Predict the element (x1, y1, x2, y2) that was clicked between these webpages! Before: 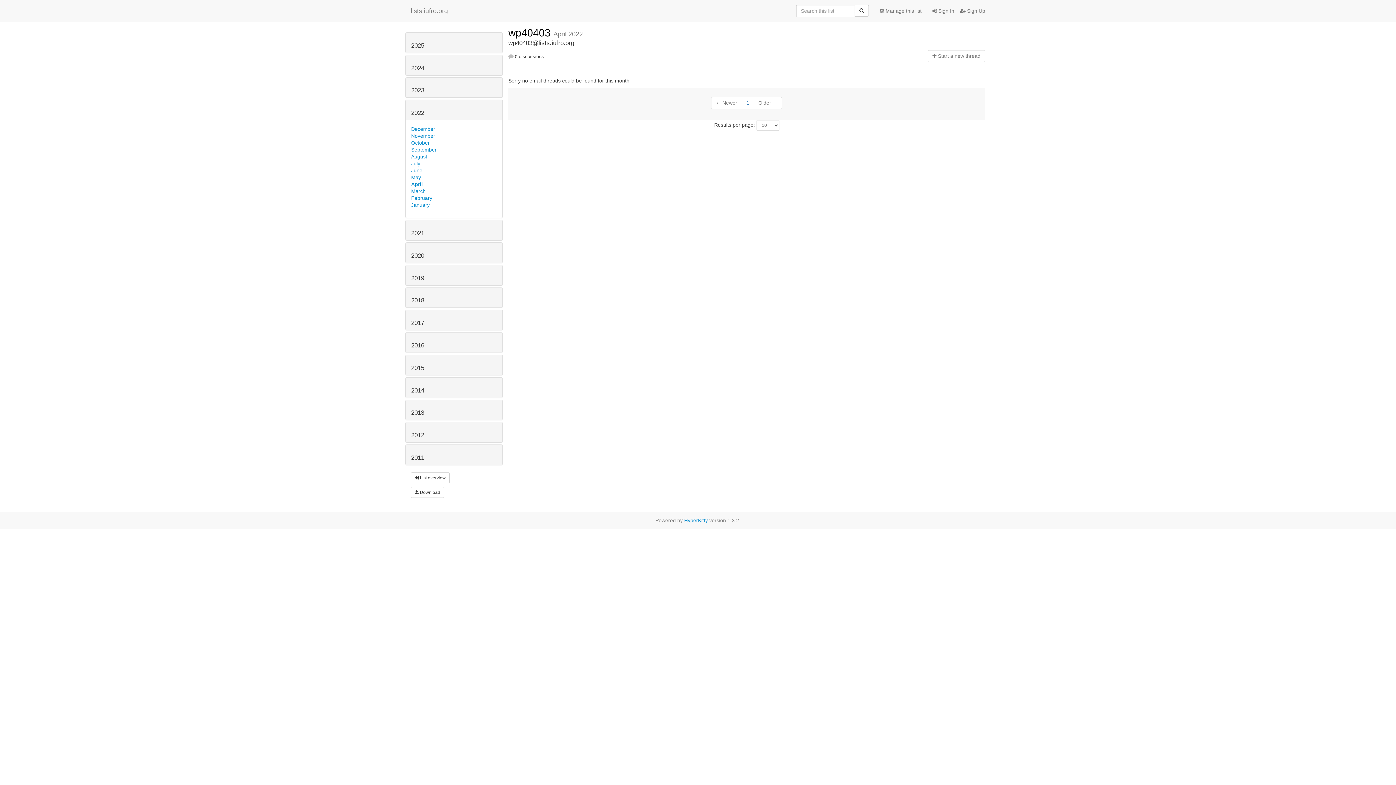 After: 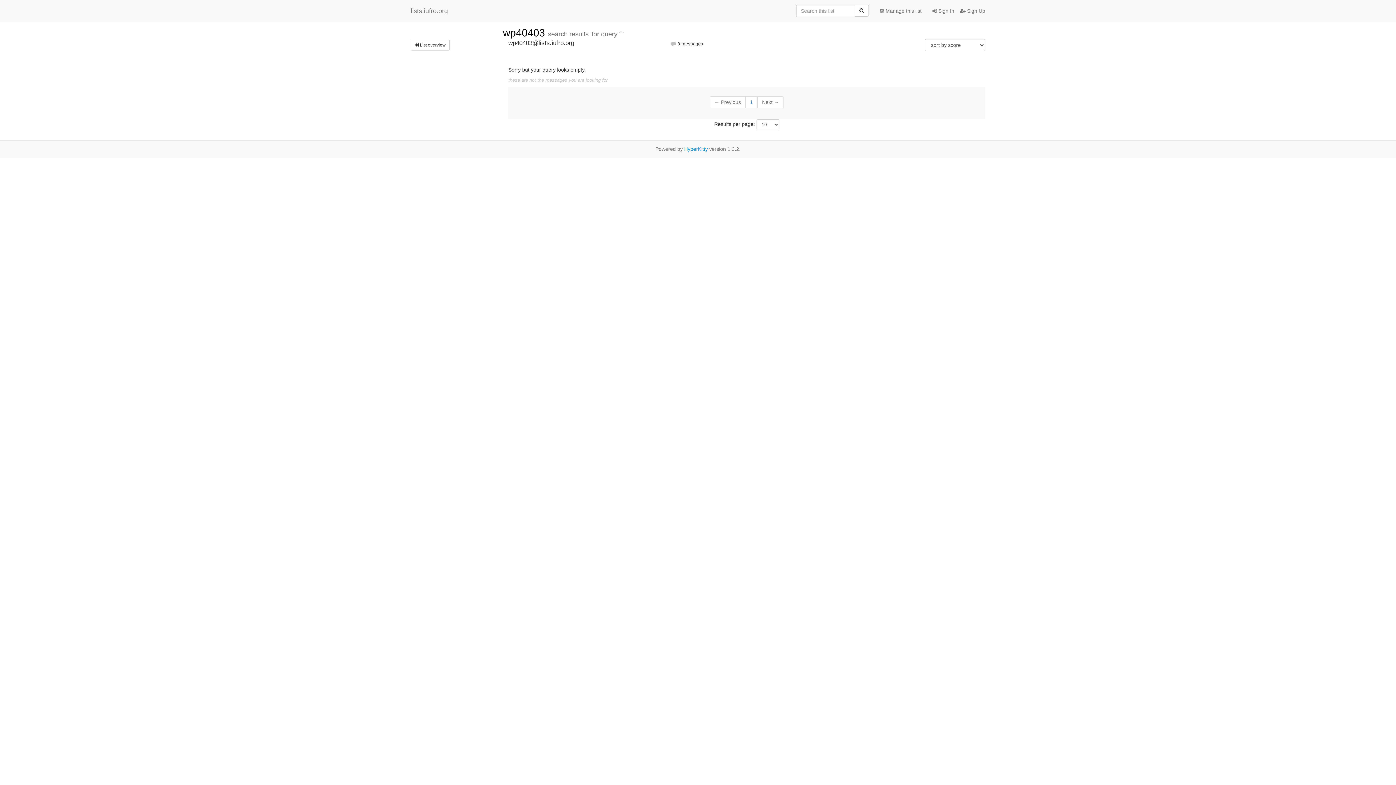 Action: bbox: (854, 4, 869, 16)